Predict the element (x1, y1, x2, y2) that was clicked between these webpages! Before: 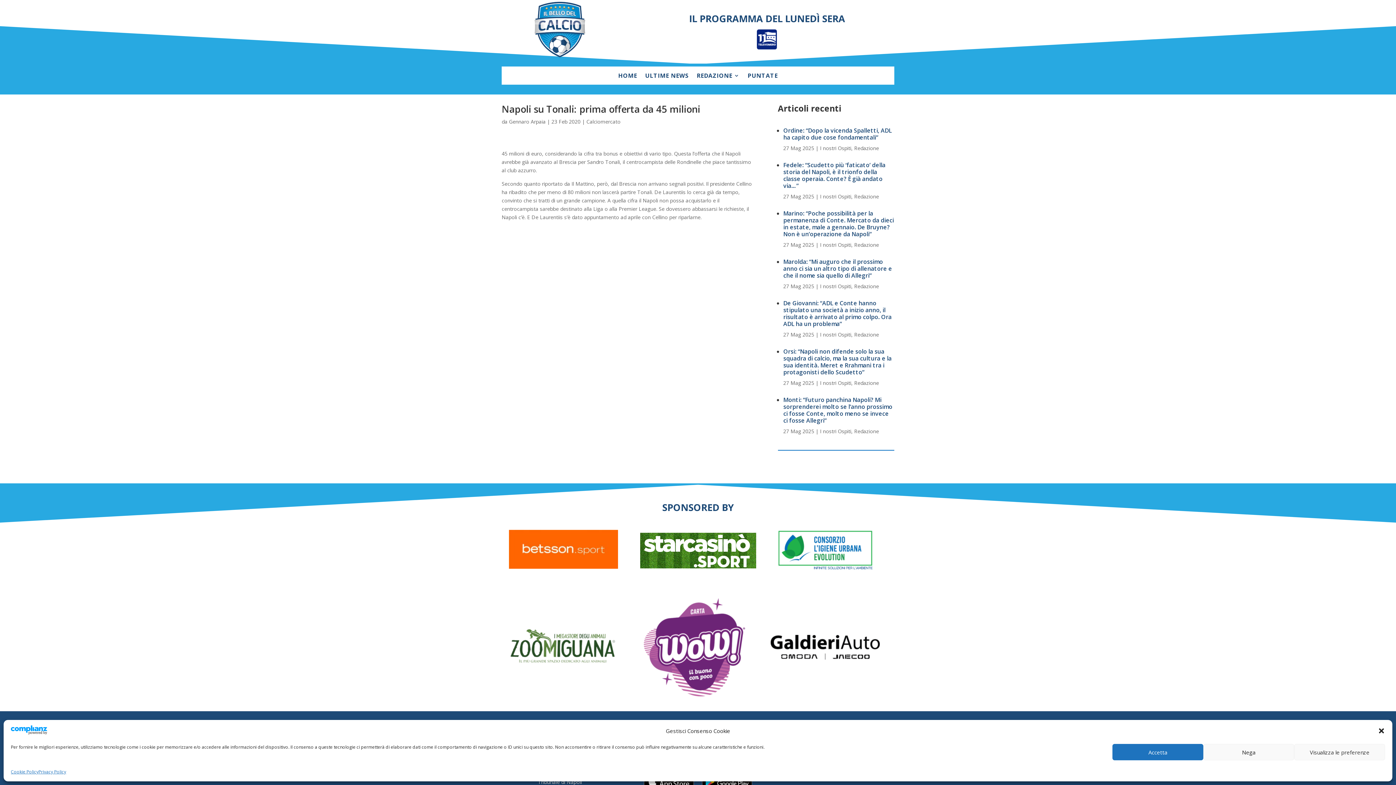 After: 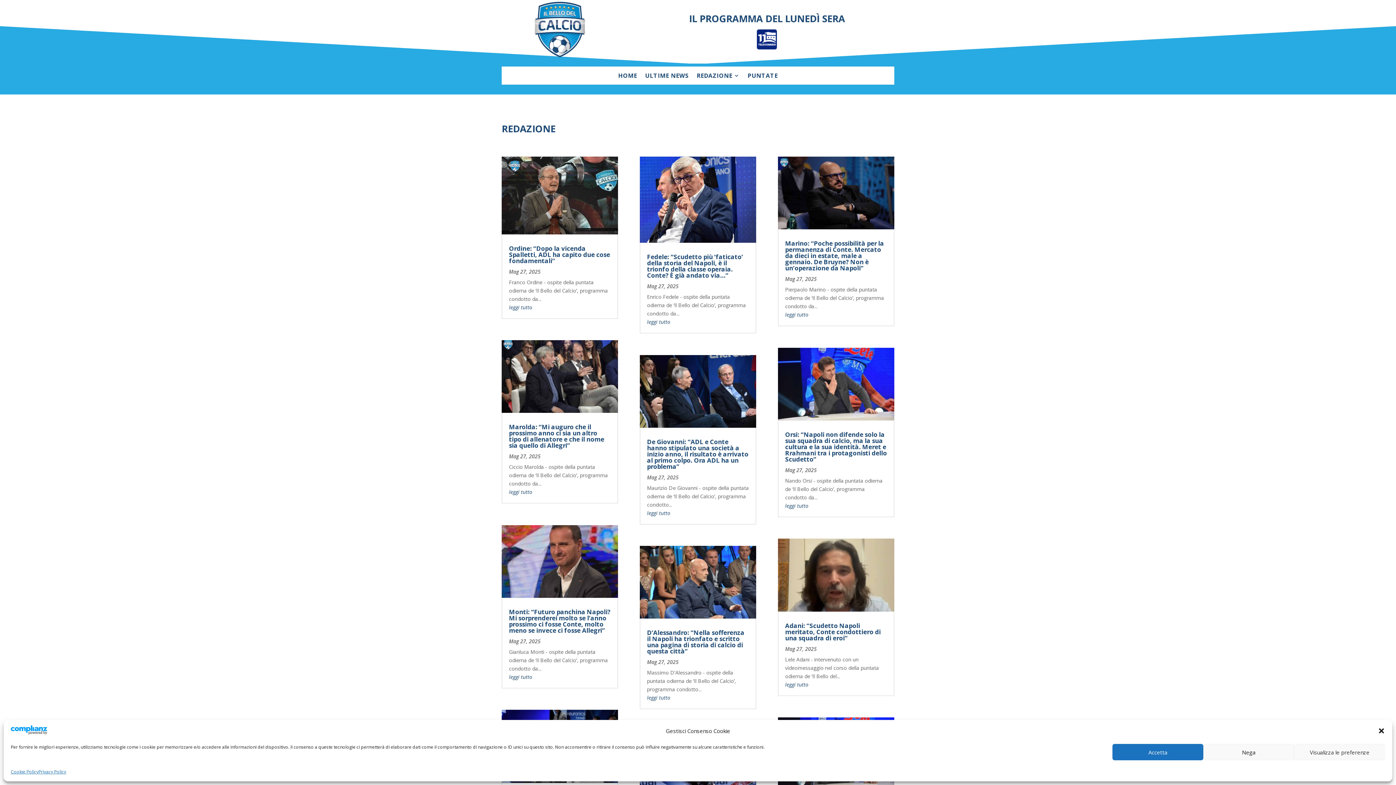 Action: label: Redazione bbox: (854, 331, 879, 338)